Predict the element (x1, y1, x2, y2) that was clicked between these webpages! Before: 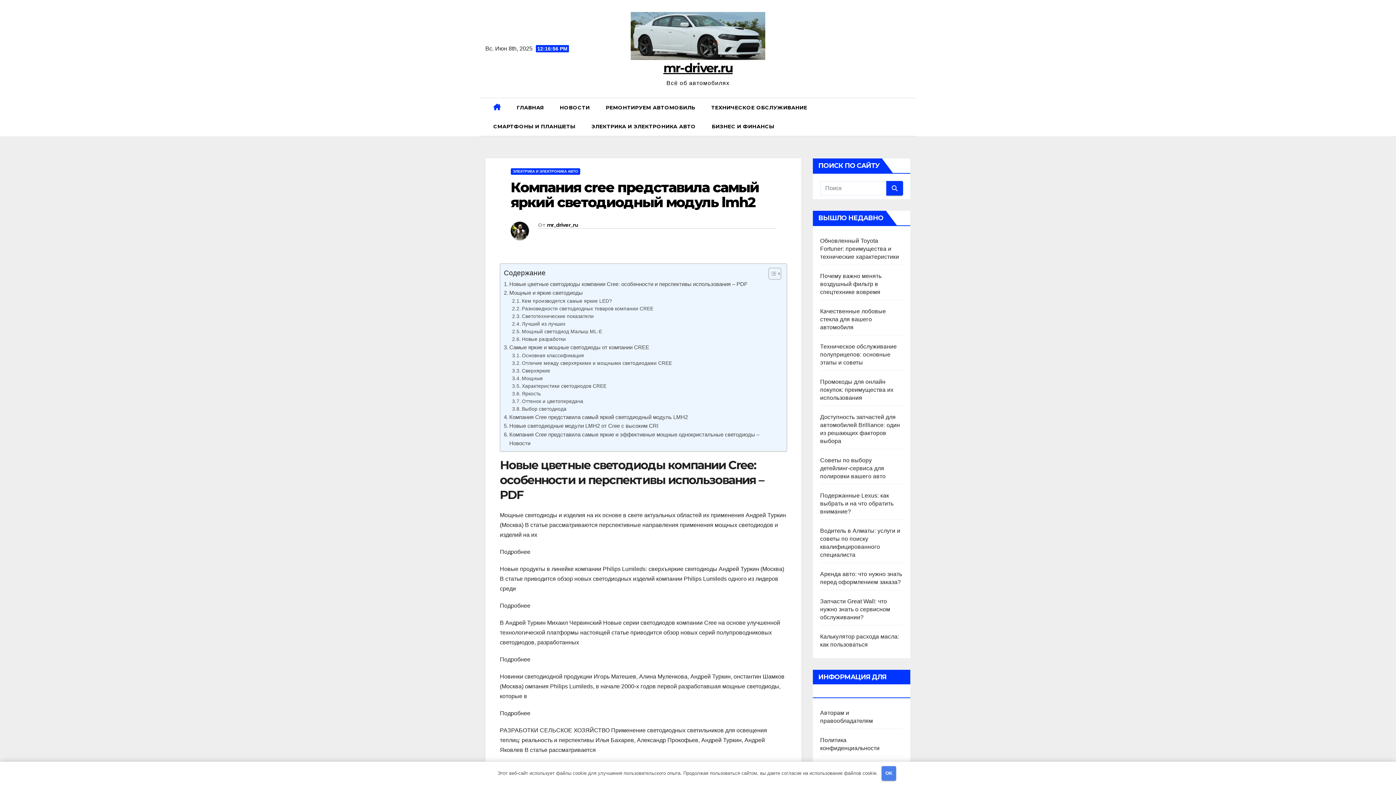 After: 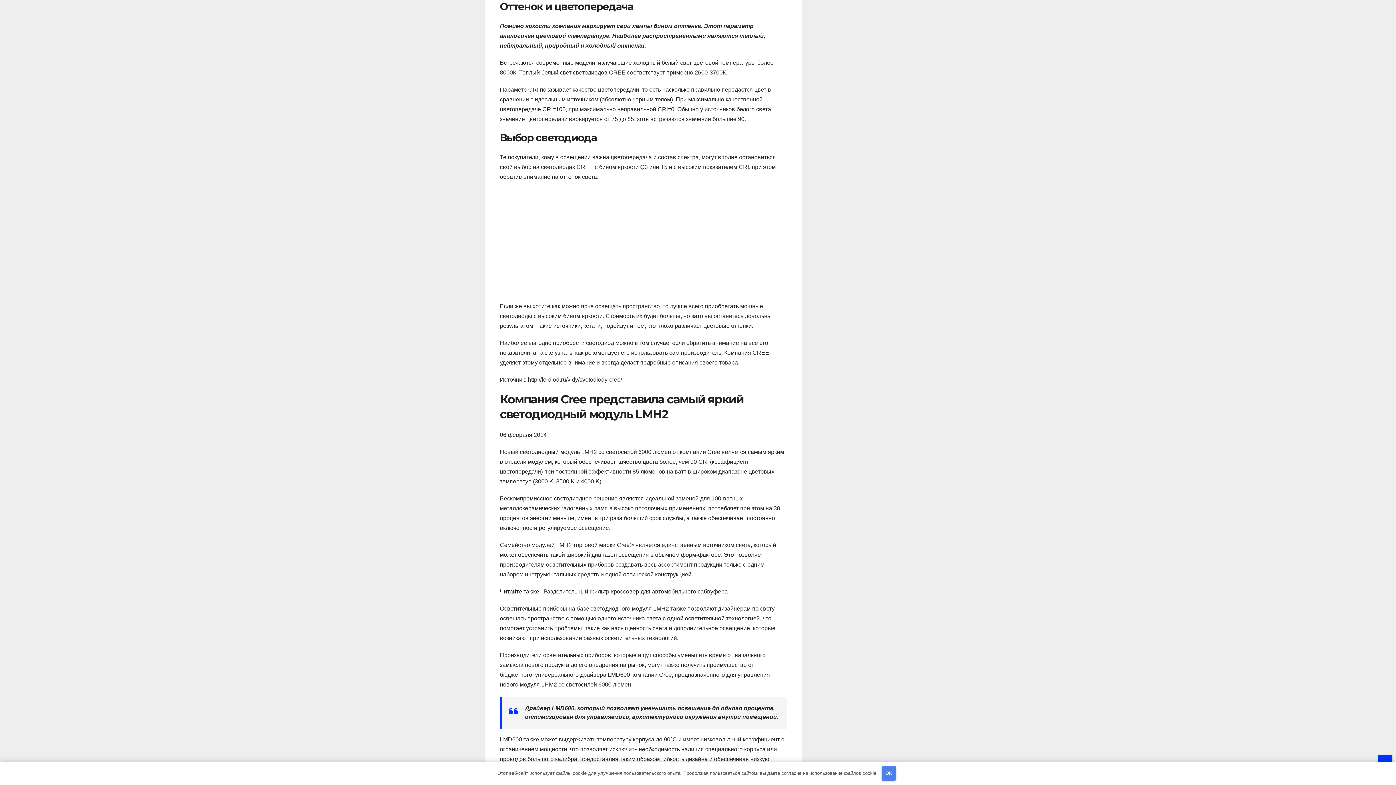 Action: label: Оттенок и цветопередача bbox: (512, 397, 583, 405)